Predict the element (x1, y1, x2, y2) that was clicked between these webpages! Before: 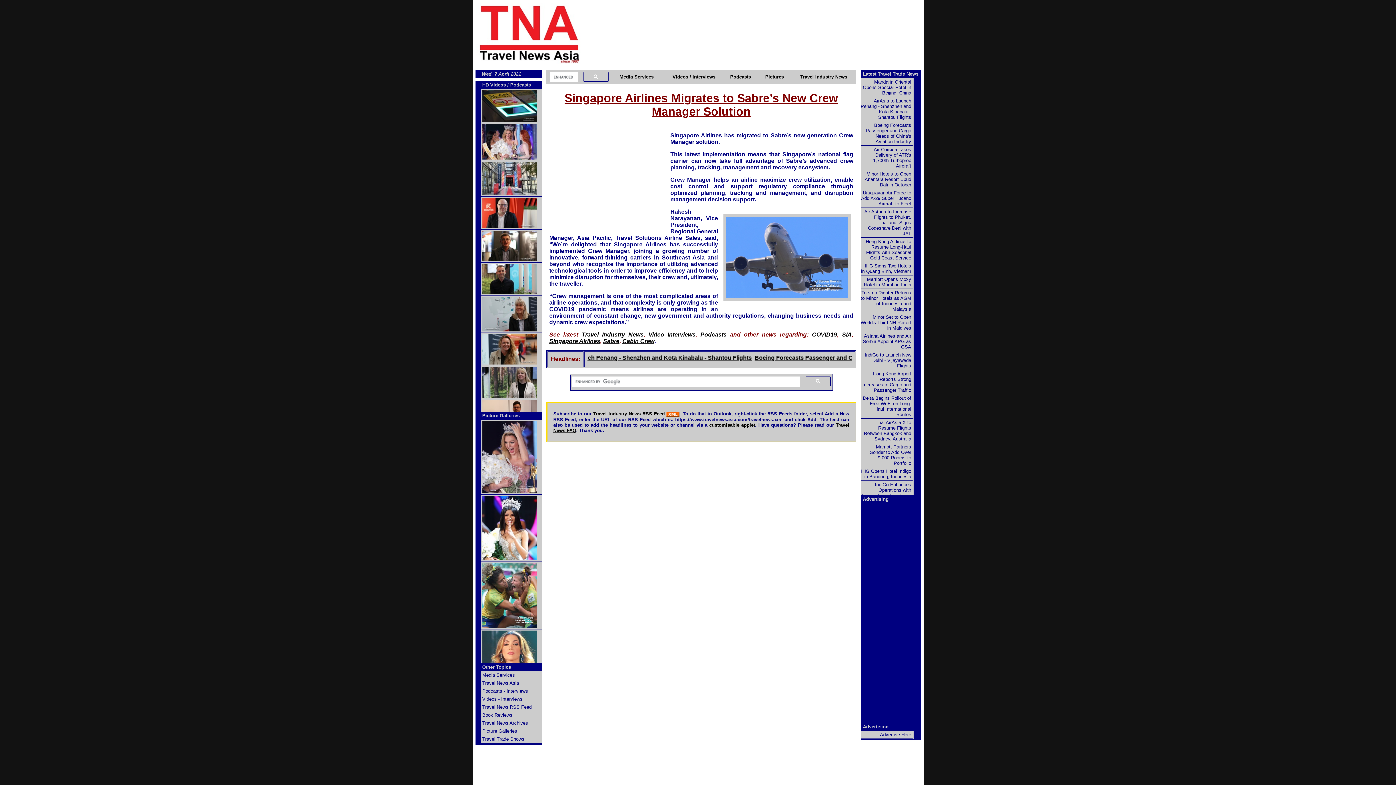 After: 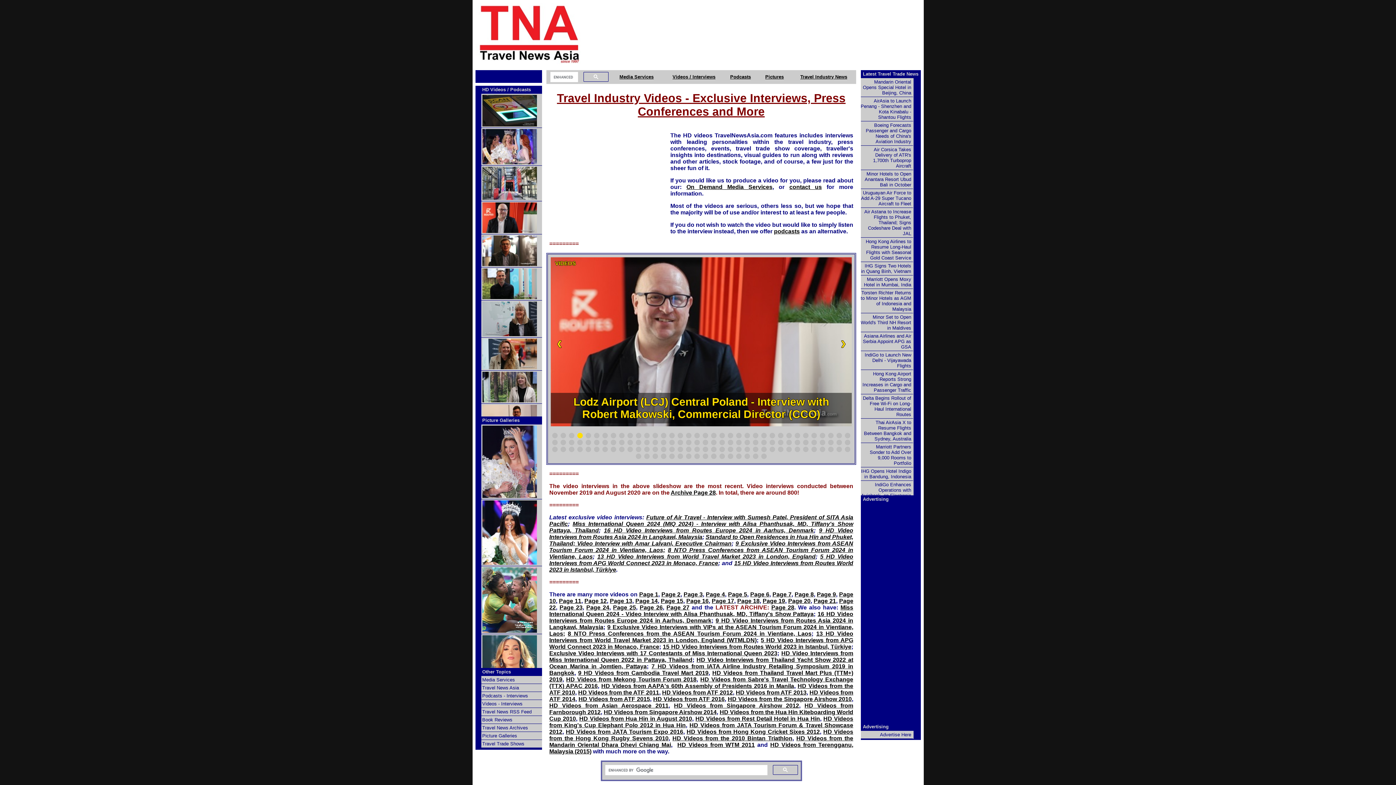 Action: bbox: (648, 331, 695, 337) label: Video Interviews